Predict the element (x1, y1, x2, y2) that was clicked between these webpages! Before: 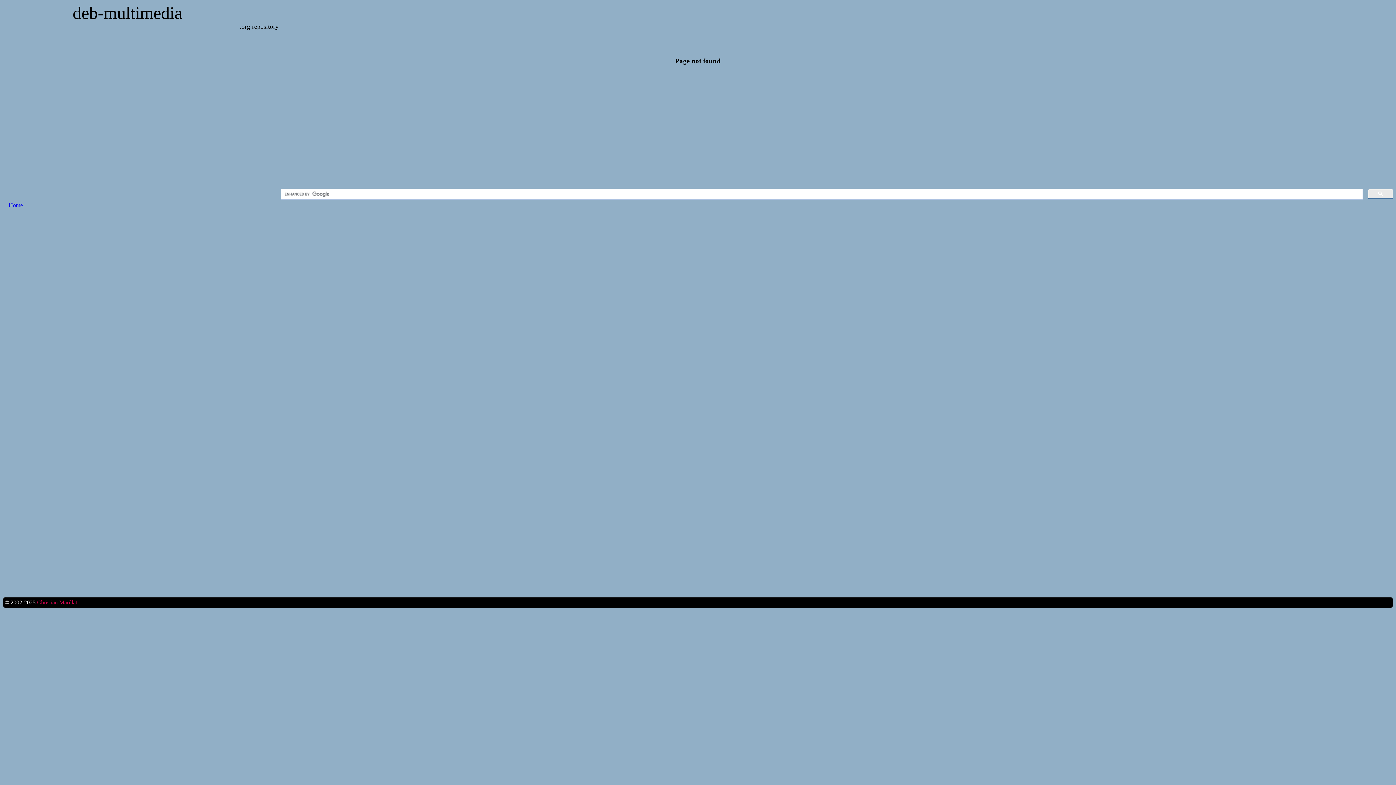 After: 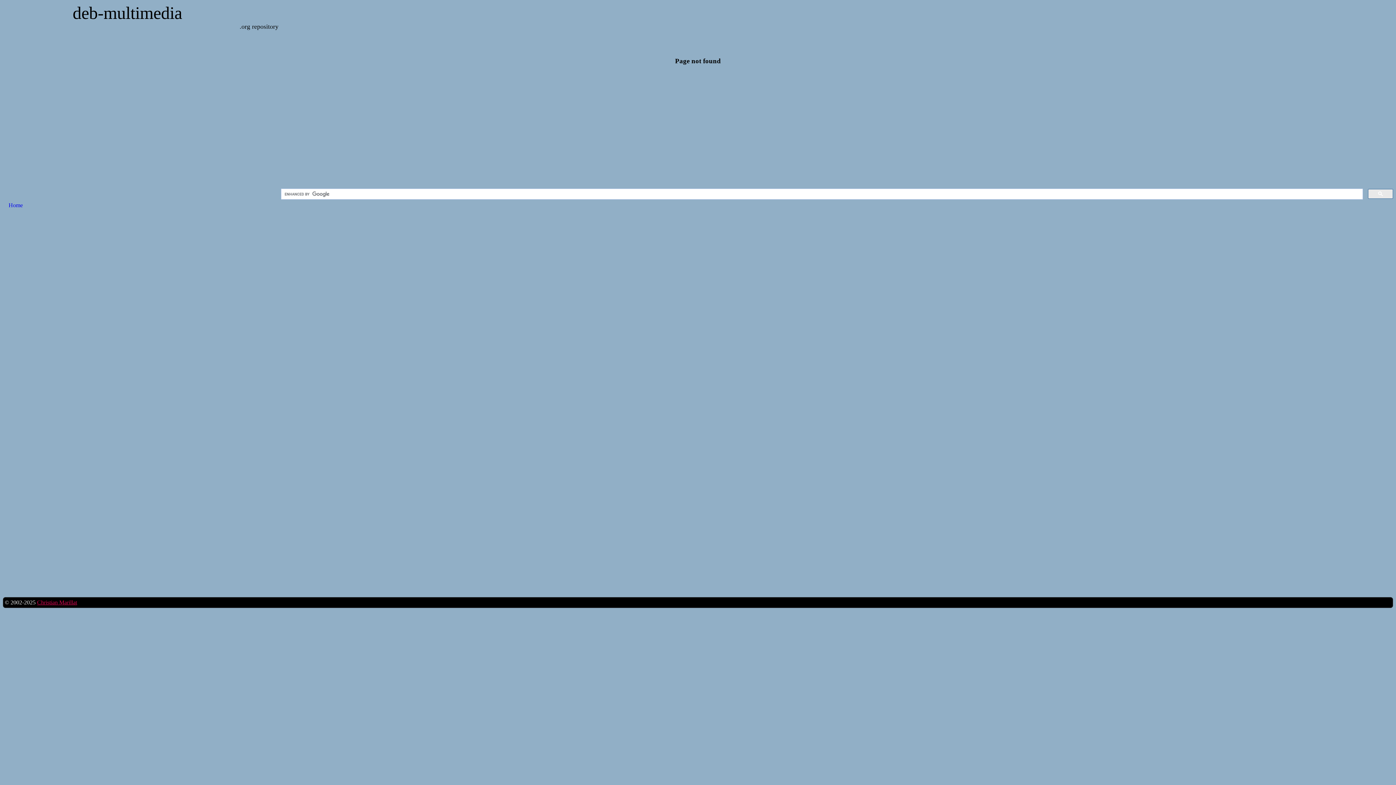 Action: label: Christian Marillat bbox: (37, 599, 77, 605)